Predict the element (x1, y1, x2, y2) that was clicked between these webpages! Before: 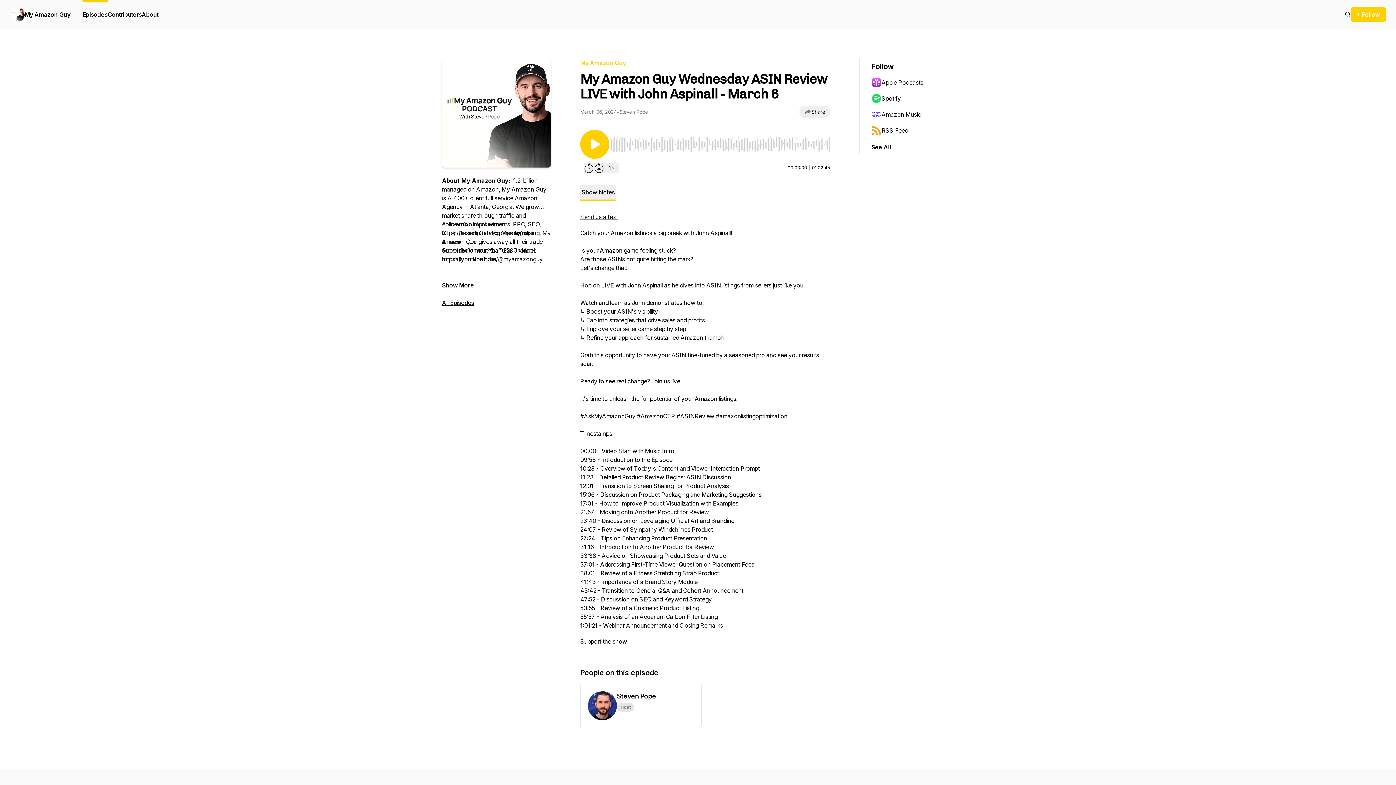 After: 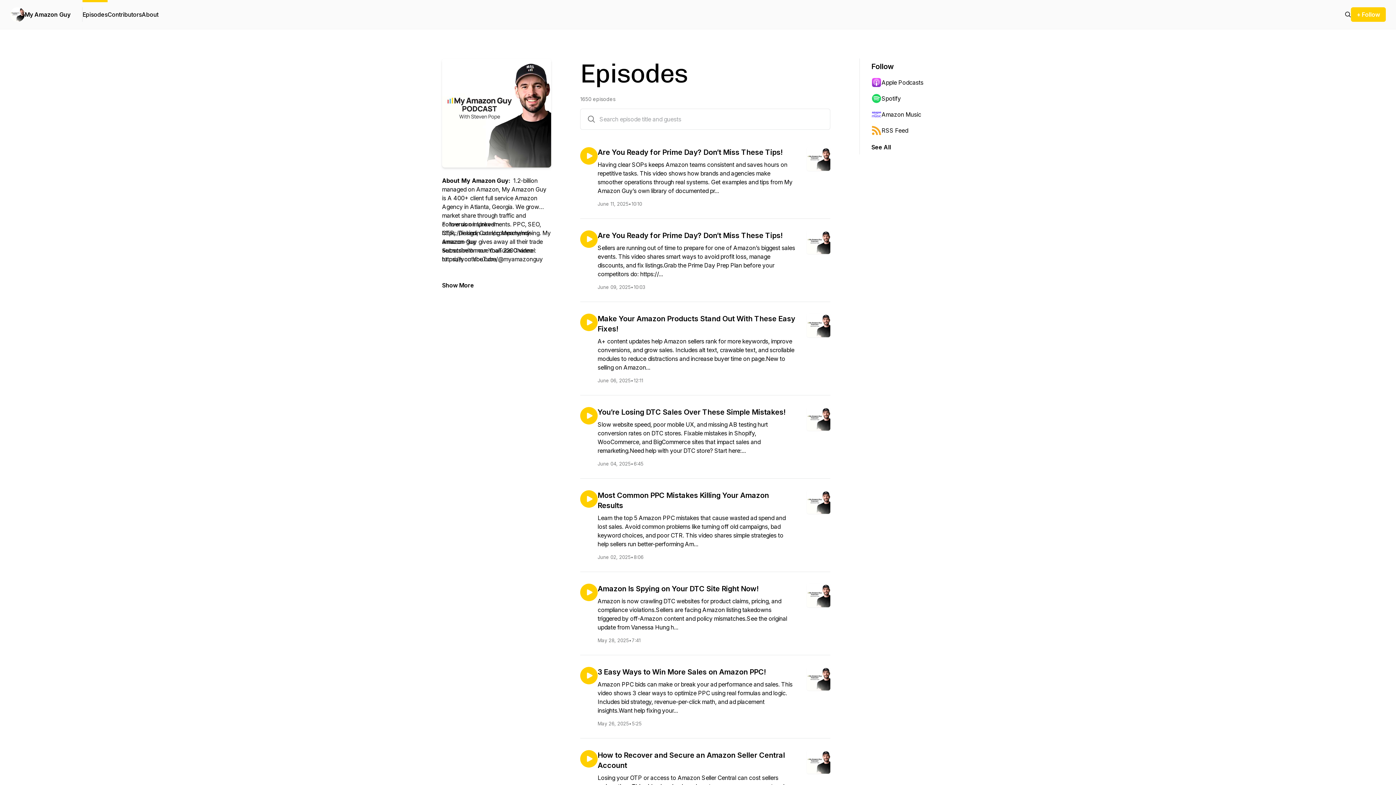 Action: label: Episodes bbox: (82, 0, 107, 29)